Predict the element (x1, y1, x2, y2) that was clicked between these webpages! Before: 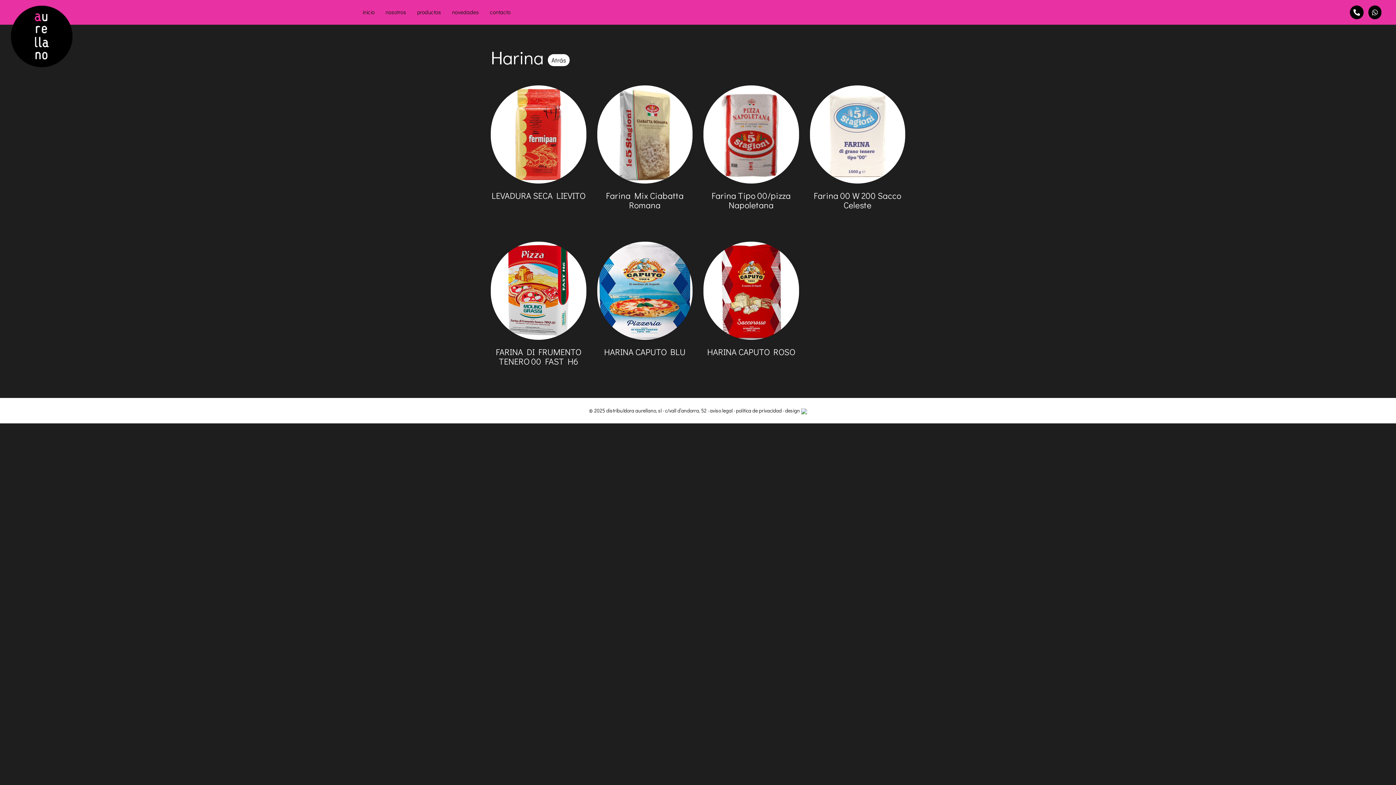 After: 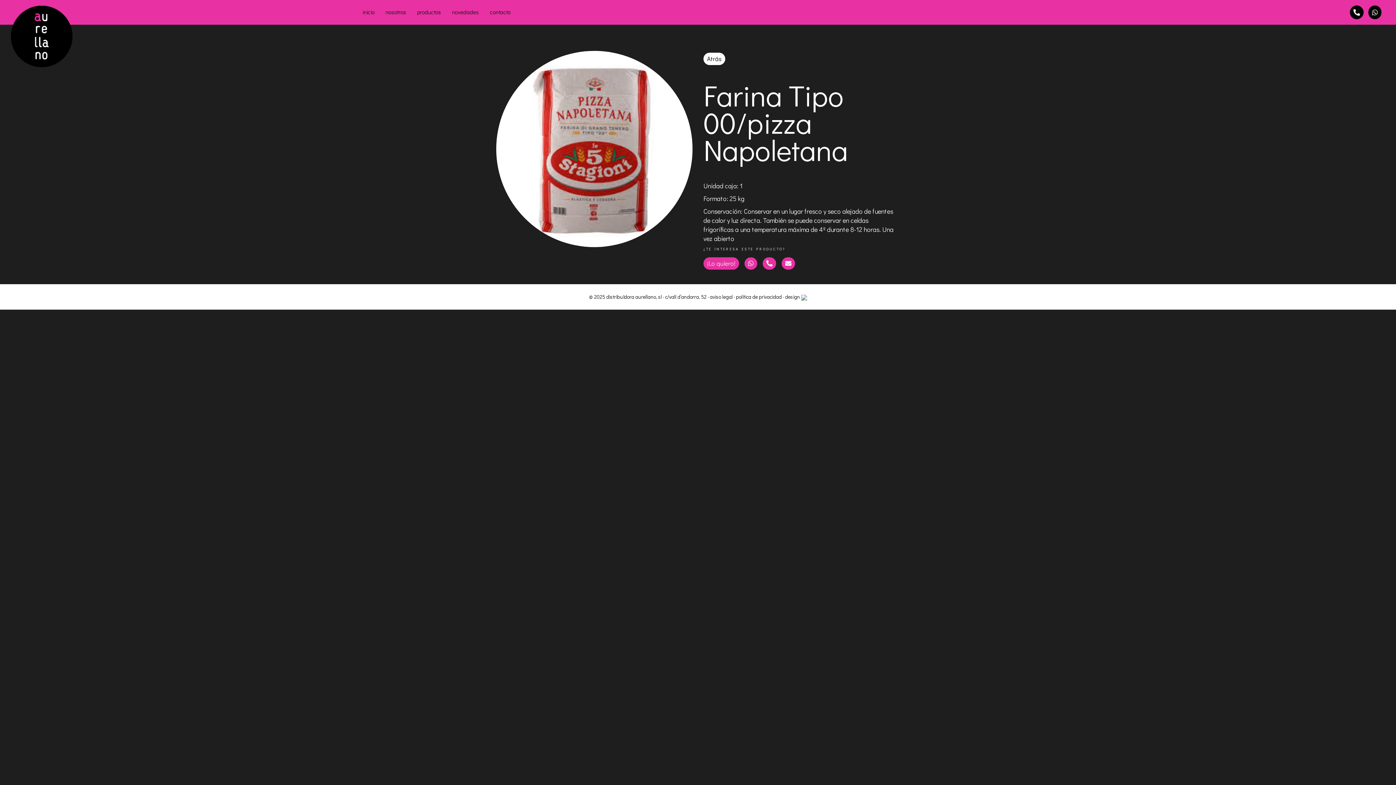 Action: bbox: (703, 130, 799, 137)